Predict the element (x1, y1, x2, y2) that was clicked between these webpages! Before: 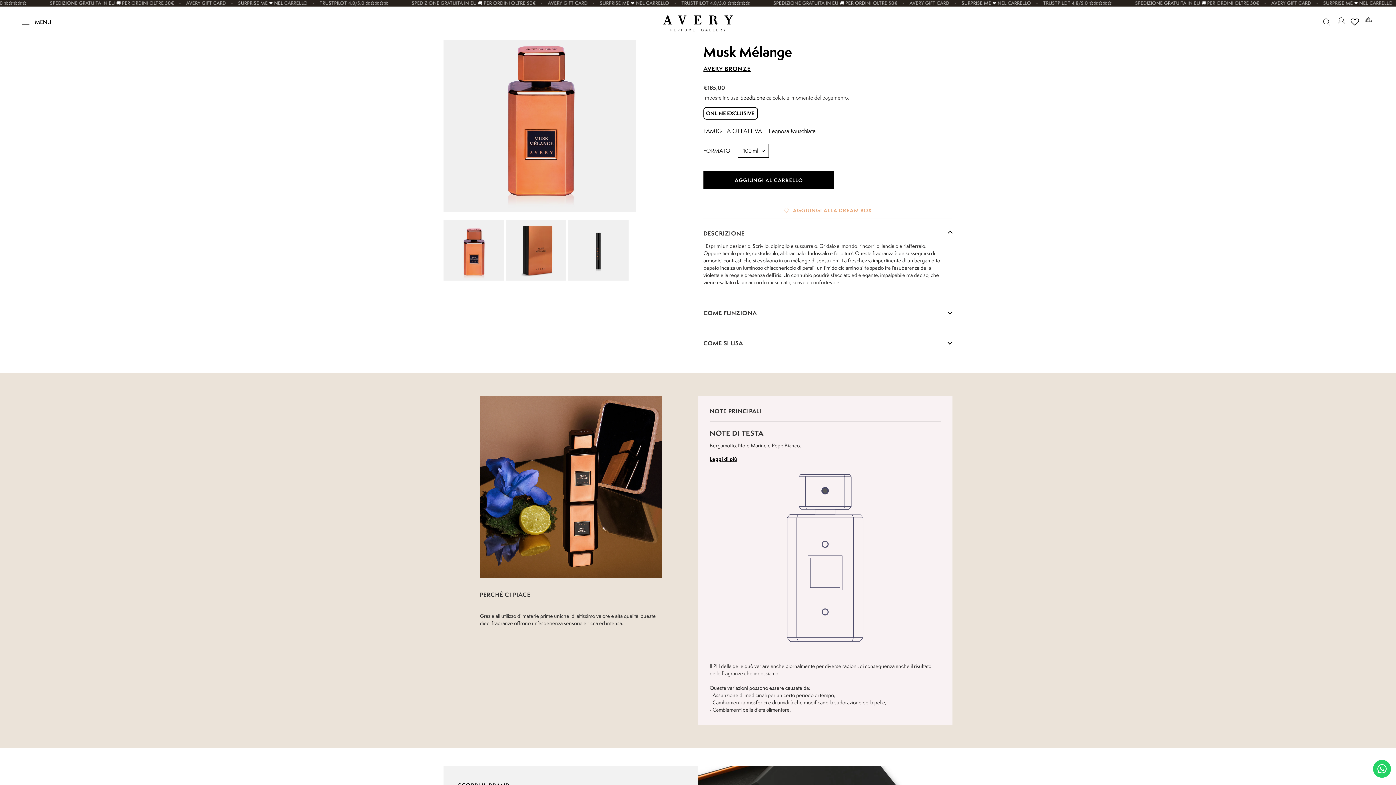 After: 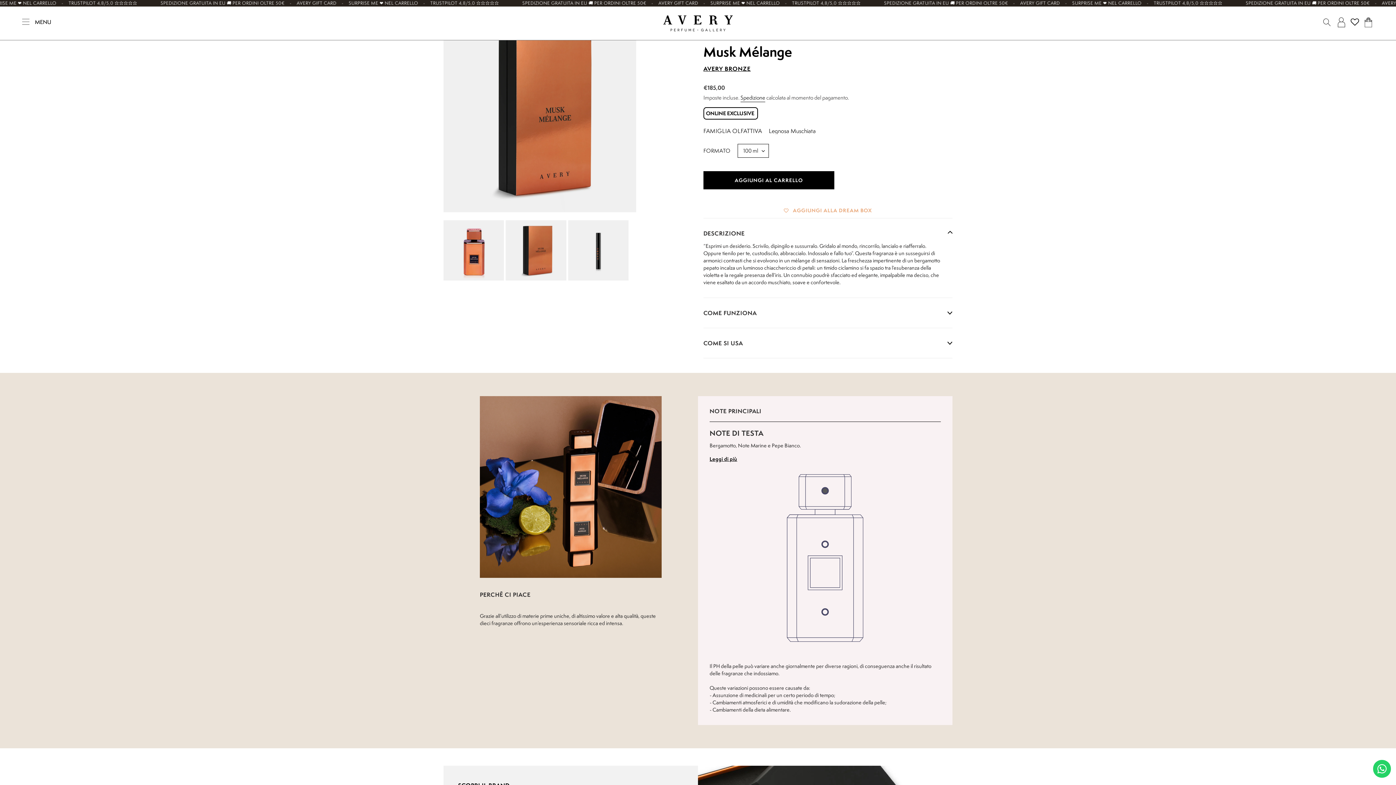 Action: bbox: (505, 220, 566, 280)